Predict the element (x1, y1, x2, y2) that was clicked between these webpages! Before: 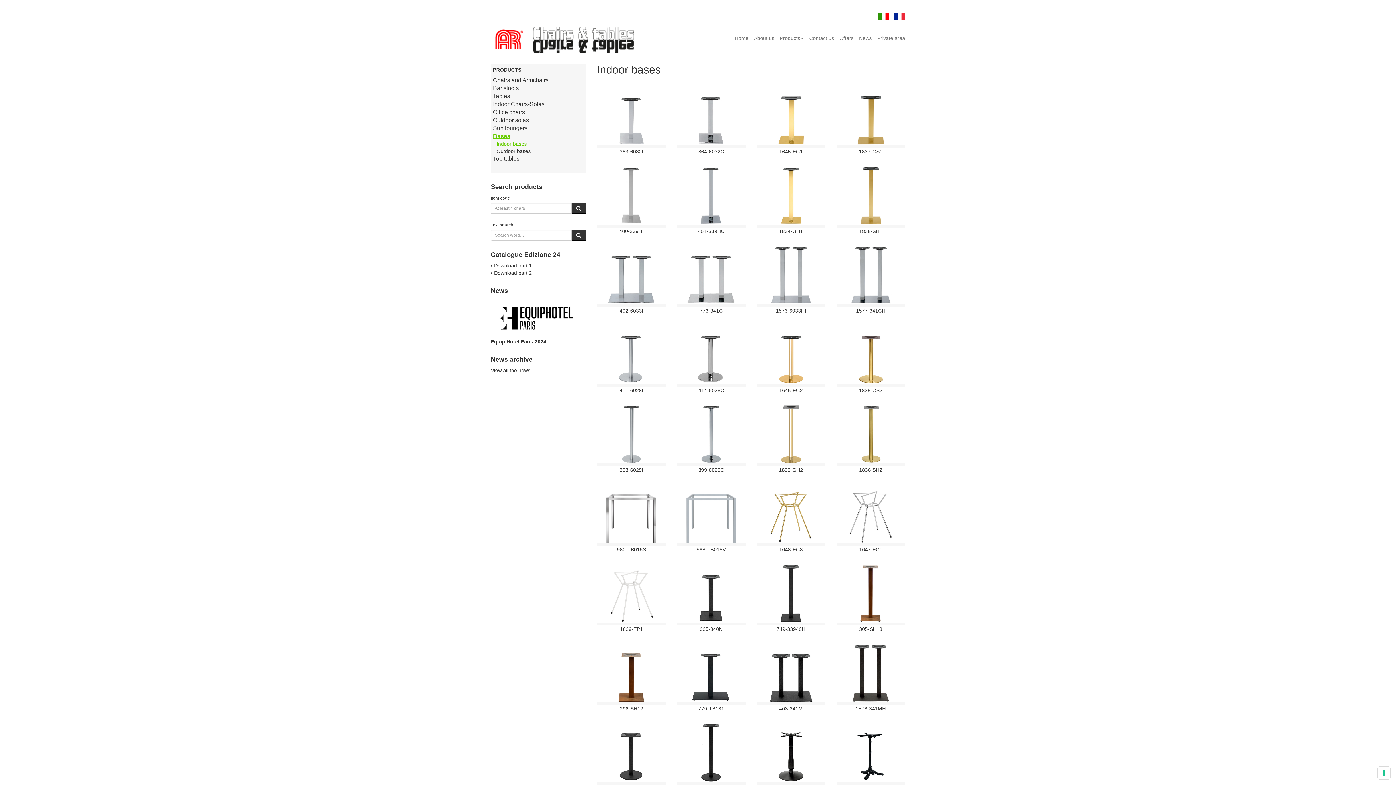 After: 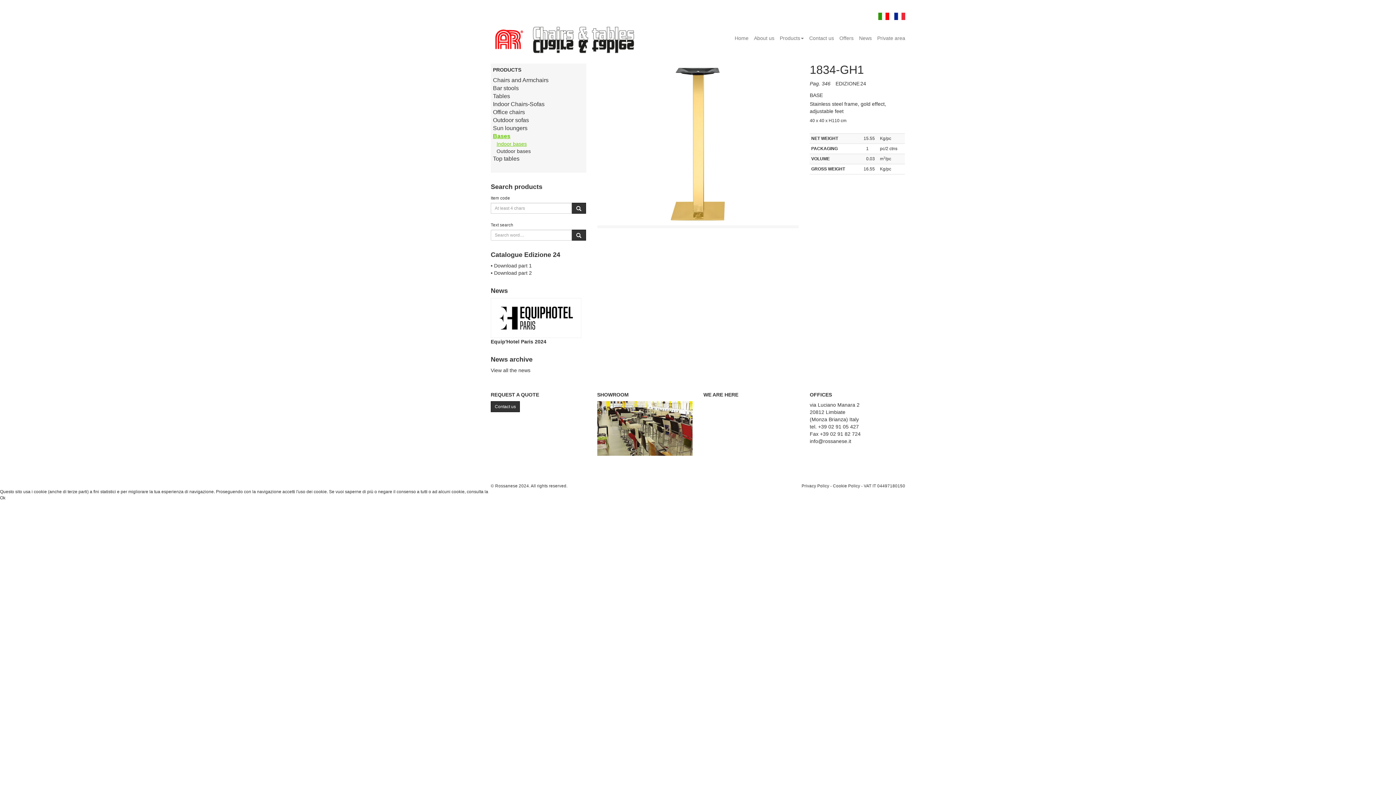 Action: bbox: (781, 192, 801, 198)